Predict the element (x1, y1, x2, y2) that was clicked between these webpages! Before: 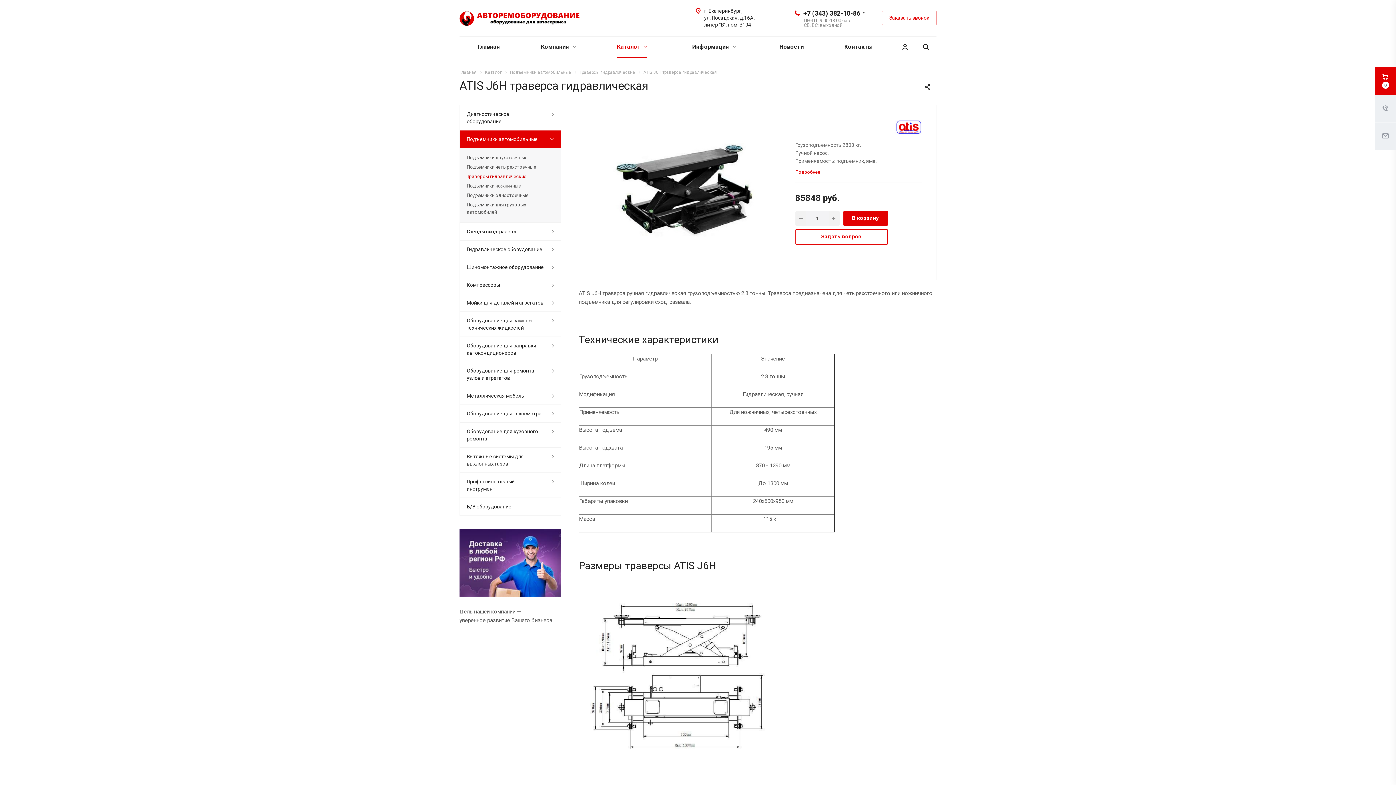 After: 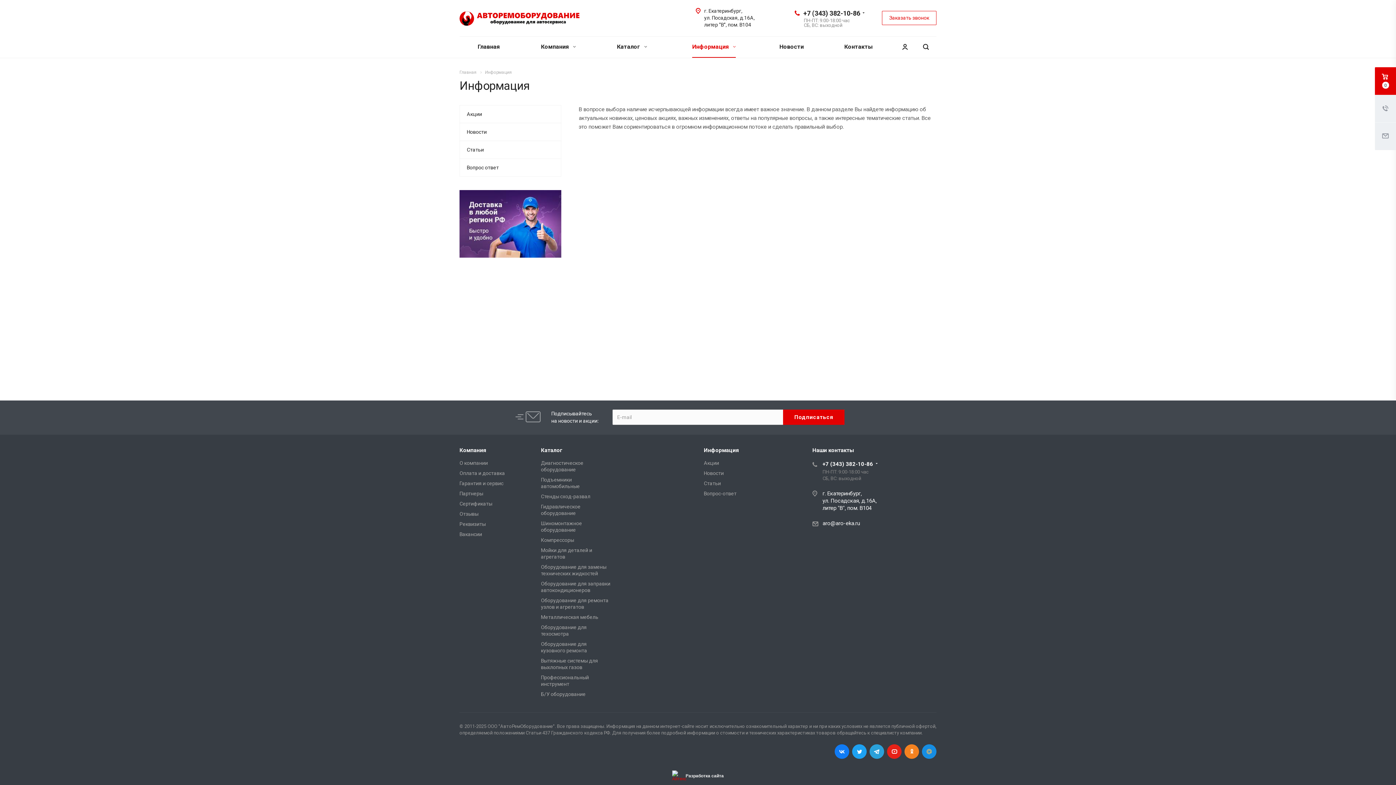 Action: label: Информация  bbox: (688, 36, 737, 57)